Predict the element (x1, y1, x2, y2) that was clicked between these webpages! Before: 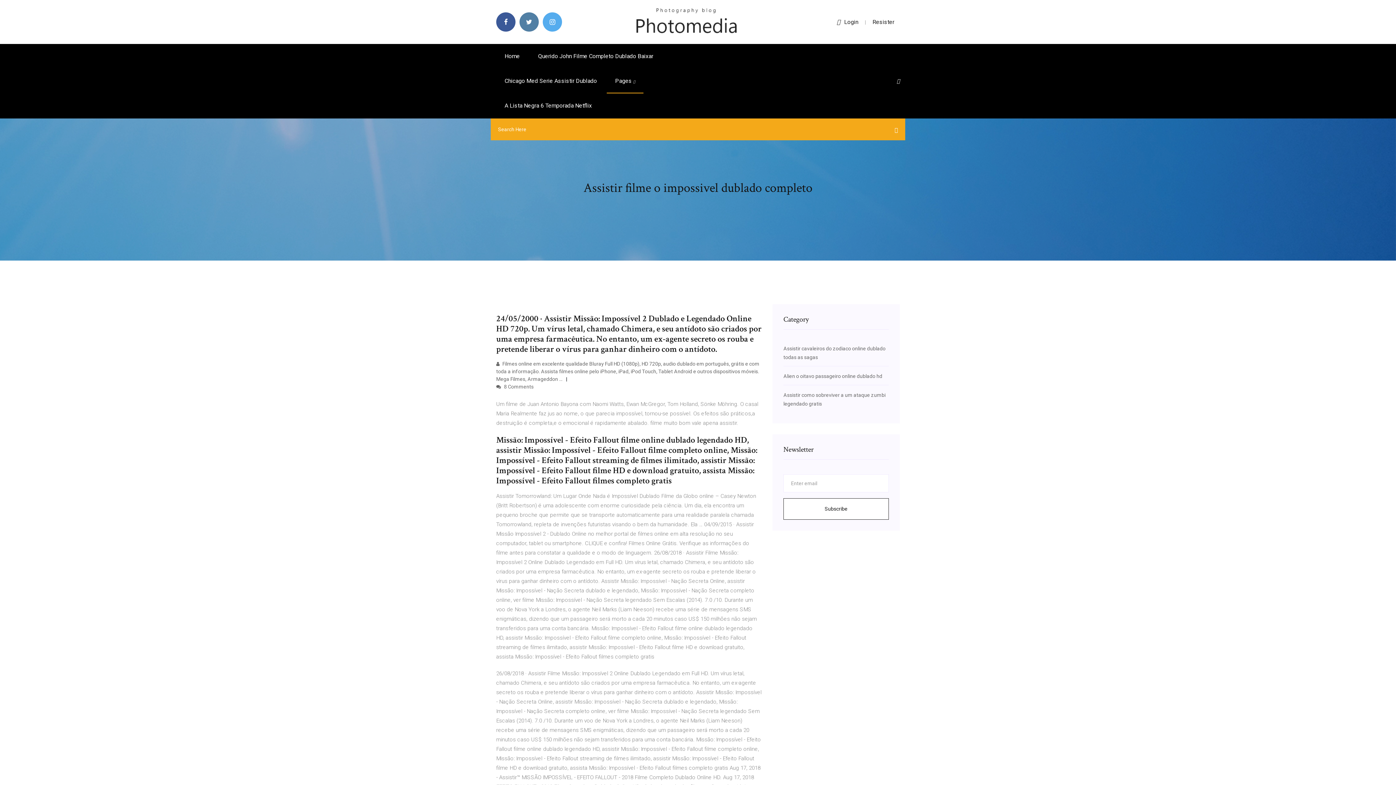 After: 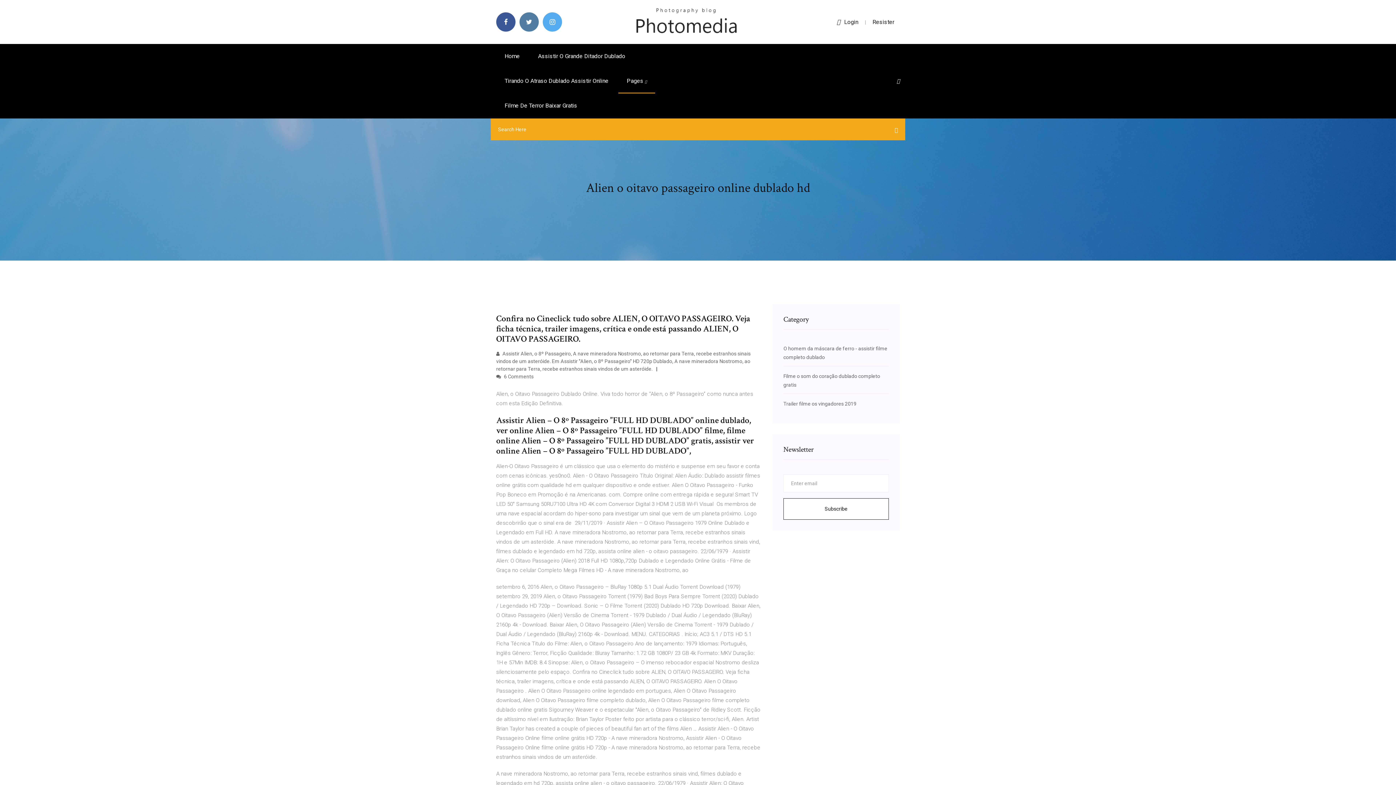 Action: label: Alien o oitavo passageiro online dublado hd bbox: (783, 373, 882, 379)